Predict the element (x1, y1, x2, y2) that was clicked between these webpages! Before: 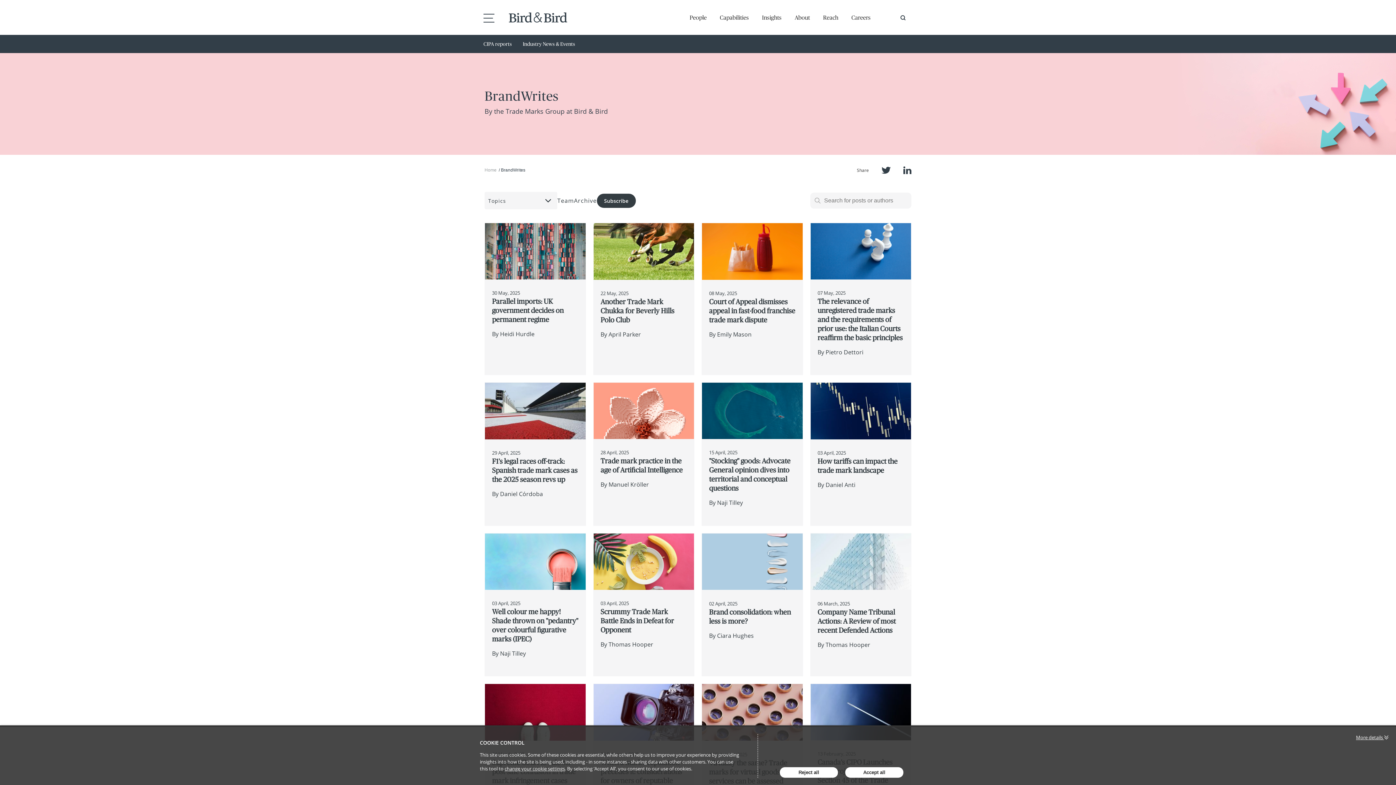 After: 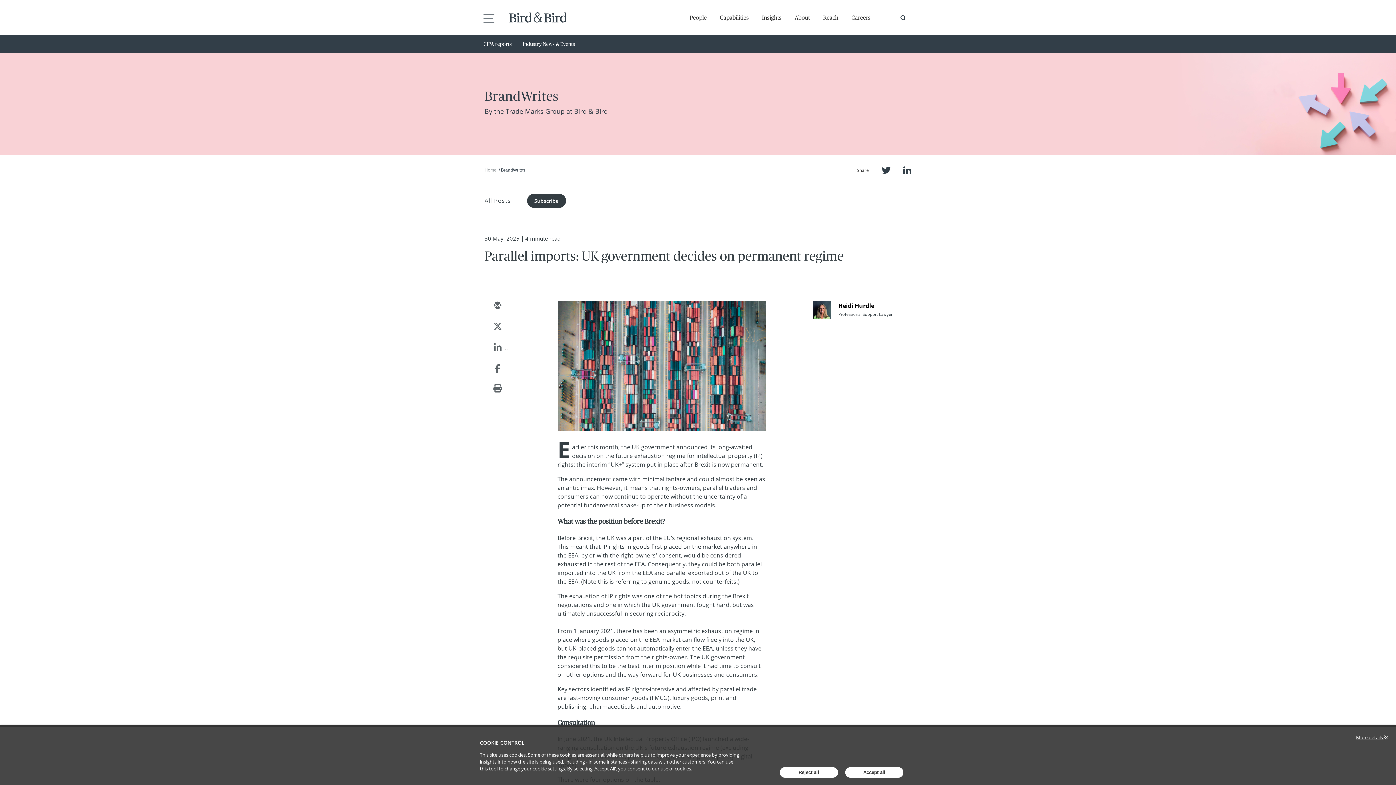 Action: bbox: (492, 297, 578, 324) label: Parallel imports: UK government decides on permanent regime